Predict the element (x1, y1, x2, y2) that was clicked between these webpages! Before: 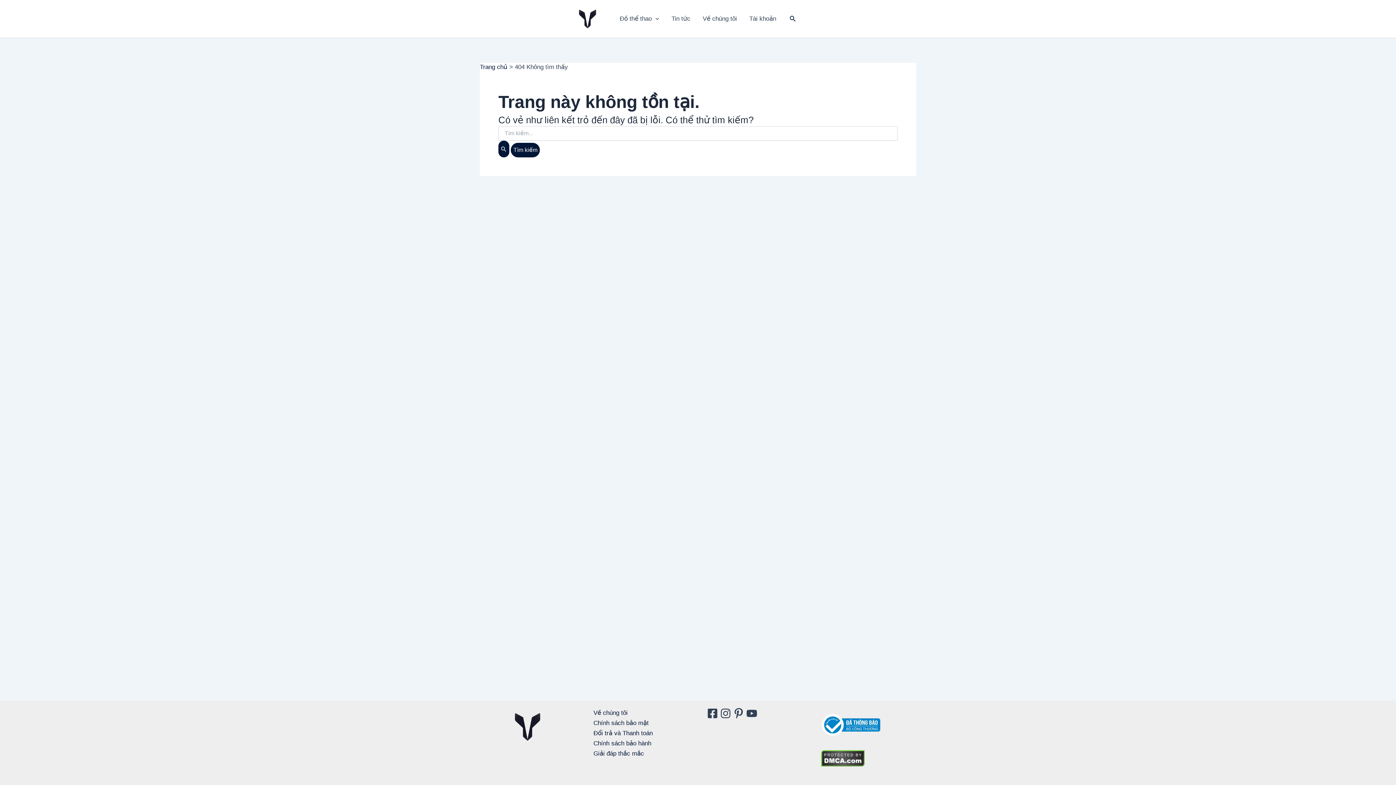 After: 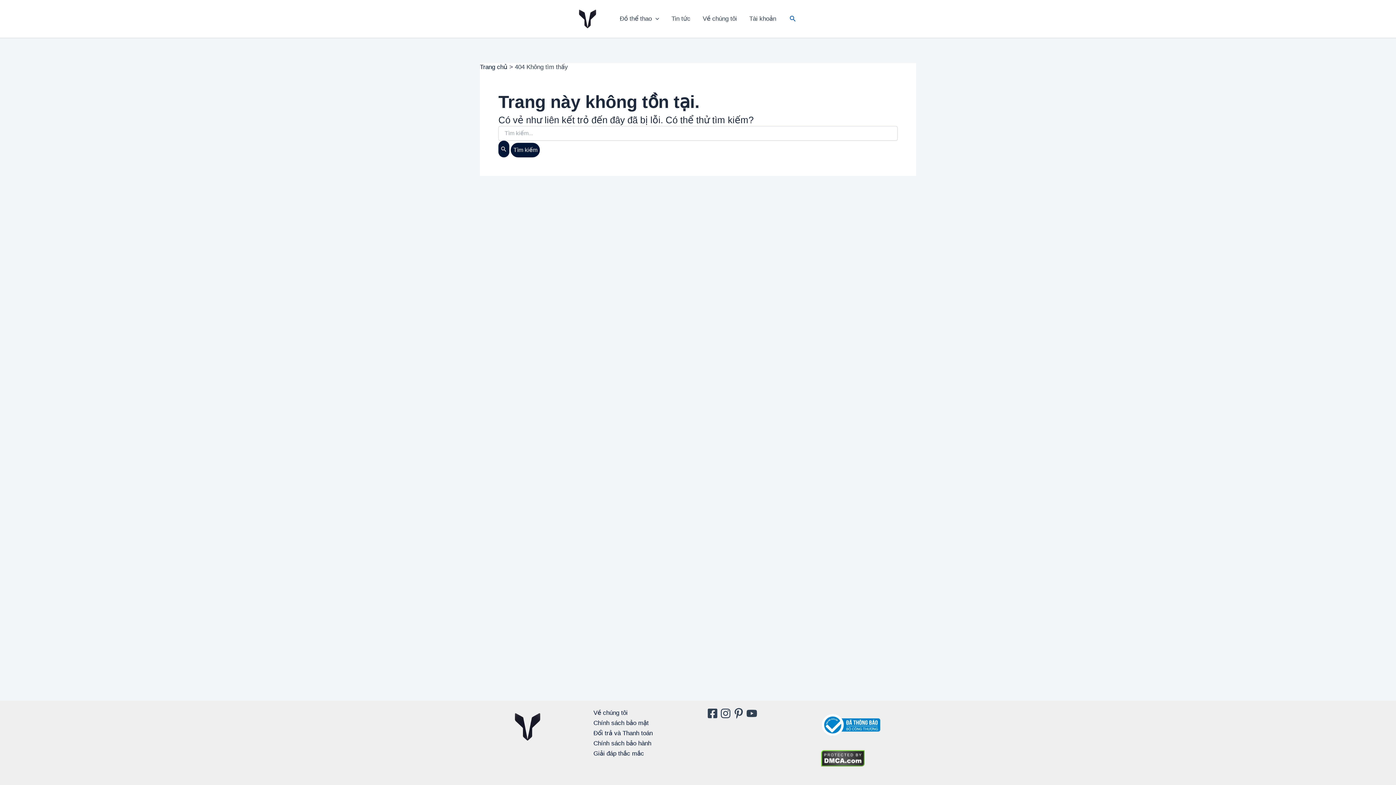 Action: label: Search button bbox: (789, 14, 796, 23)